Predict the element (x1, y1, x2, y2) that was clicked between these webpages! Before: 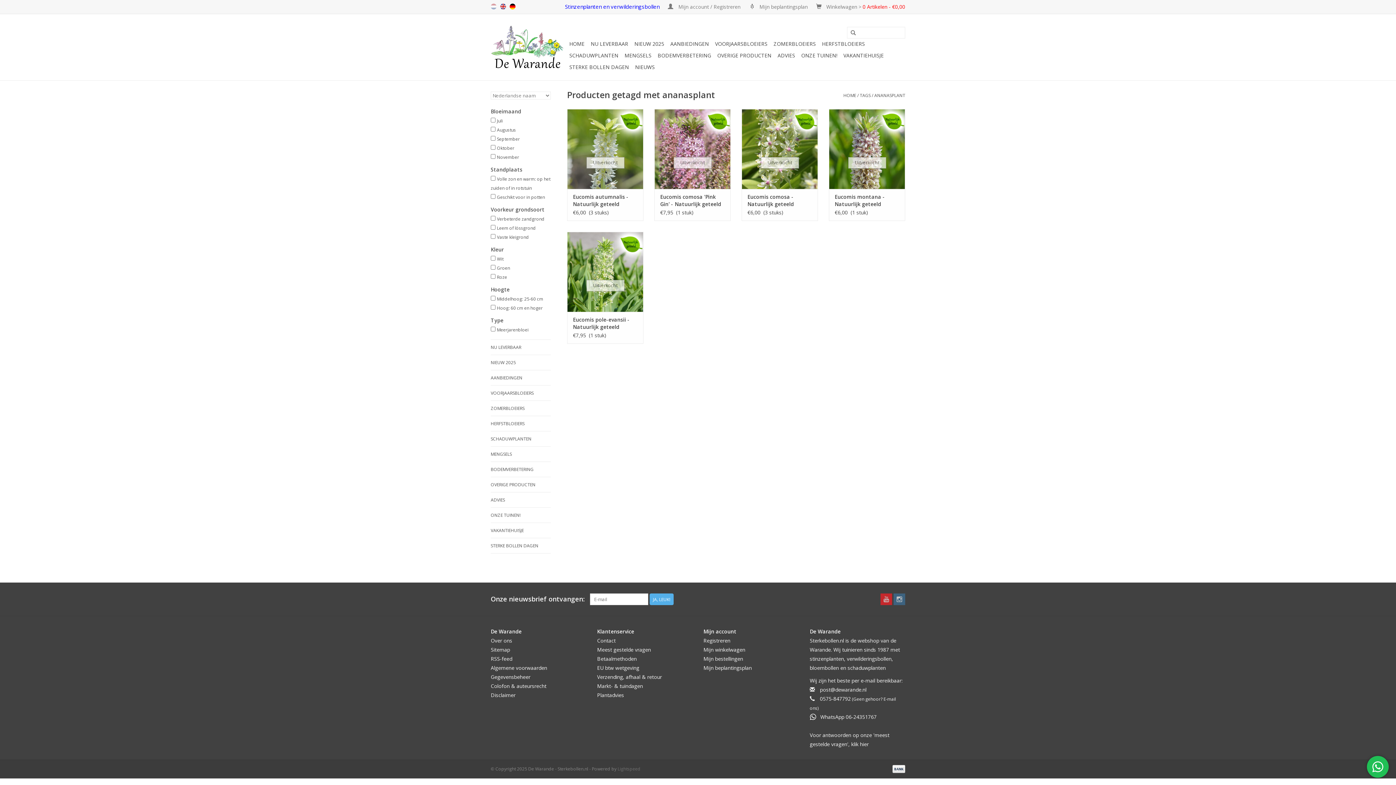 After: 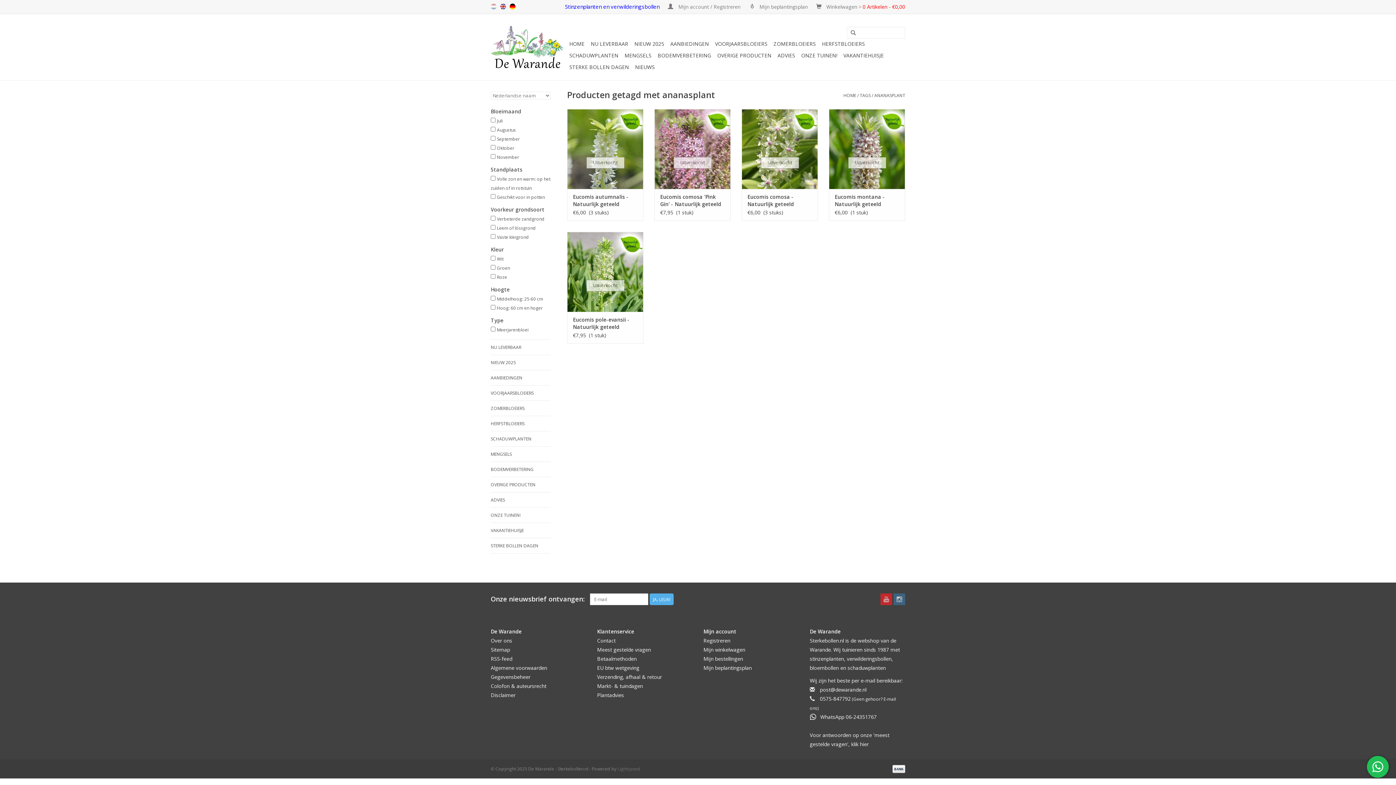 Action: label: ANANASPLANT bbox: (874, 92, 905, 98)